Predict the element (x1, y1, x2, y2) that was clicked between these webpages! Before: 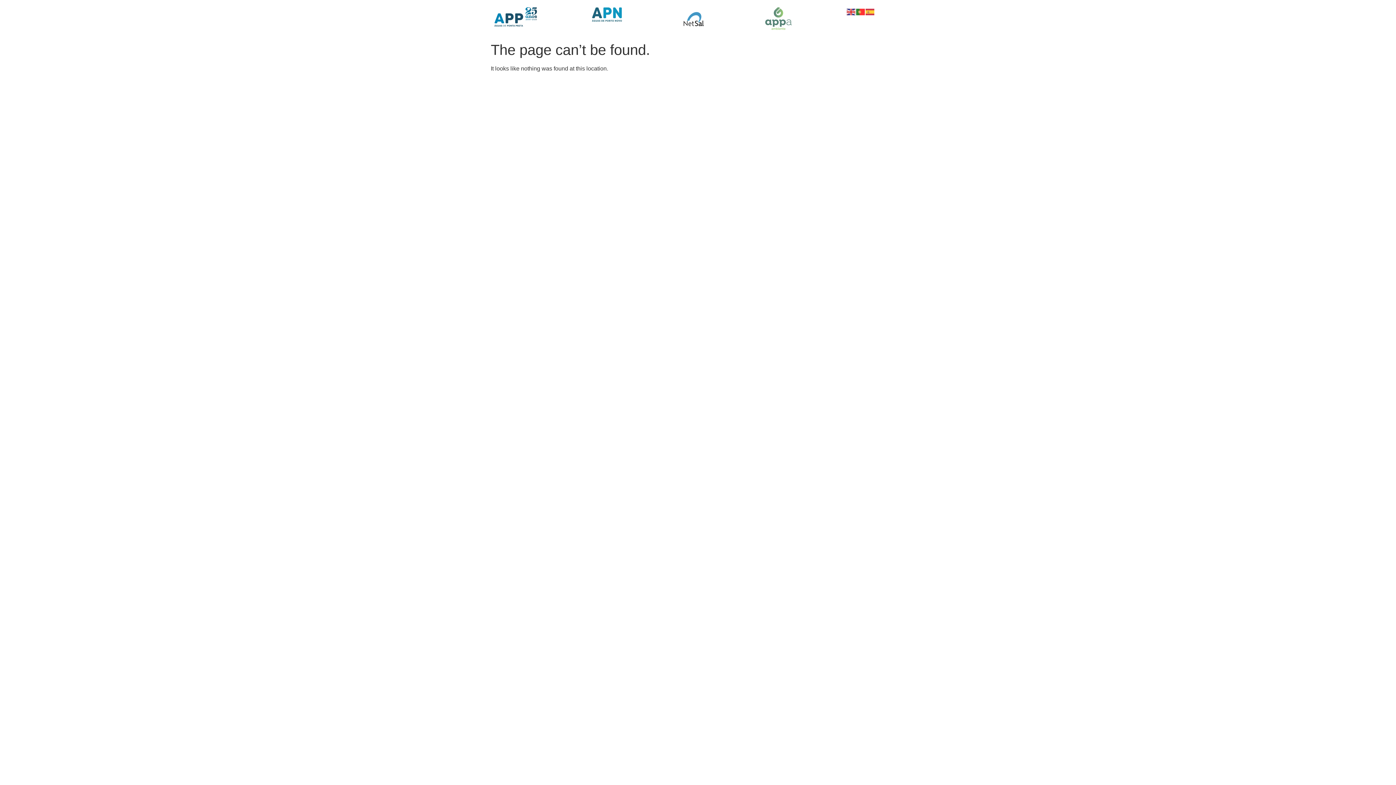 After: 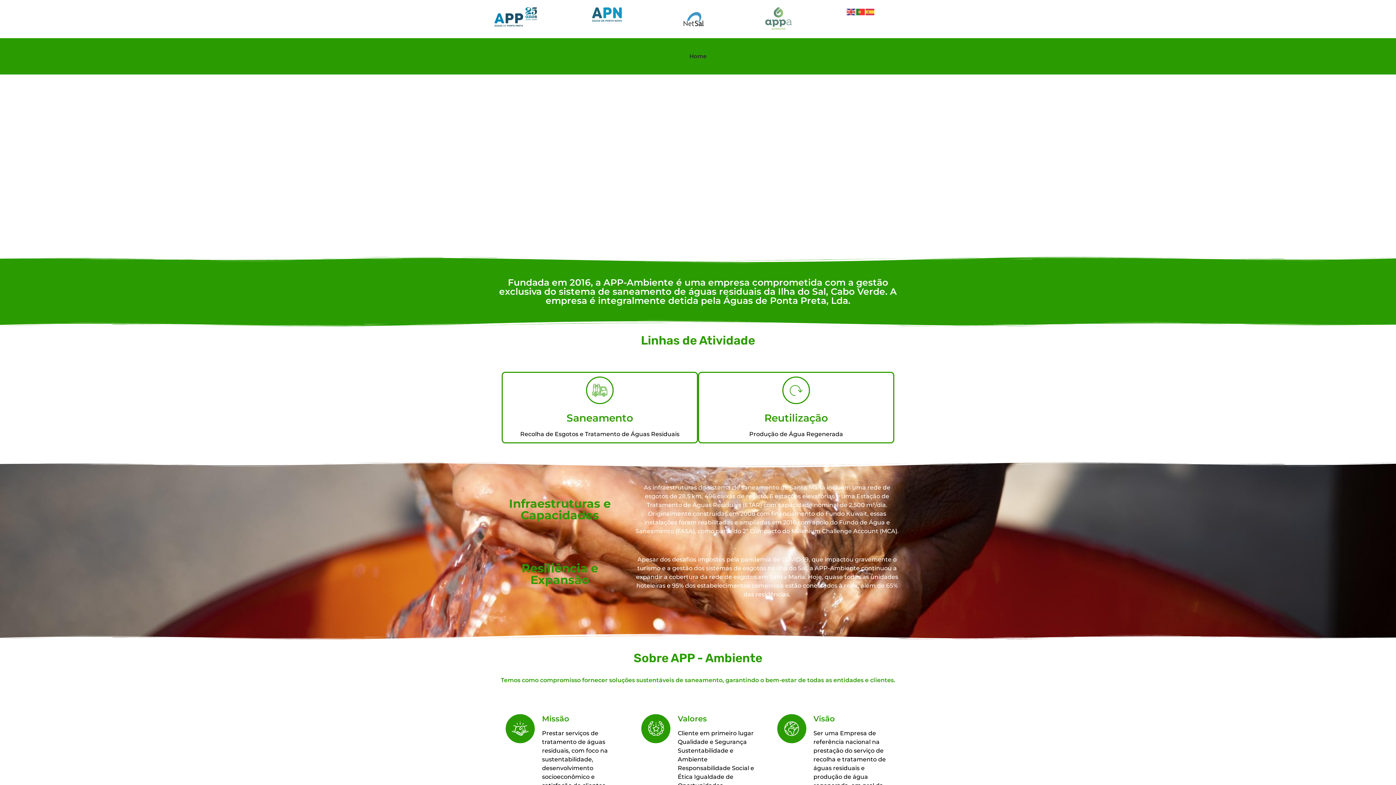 Action: bbox: (765, 7, 792, 29)